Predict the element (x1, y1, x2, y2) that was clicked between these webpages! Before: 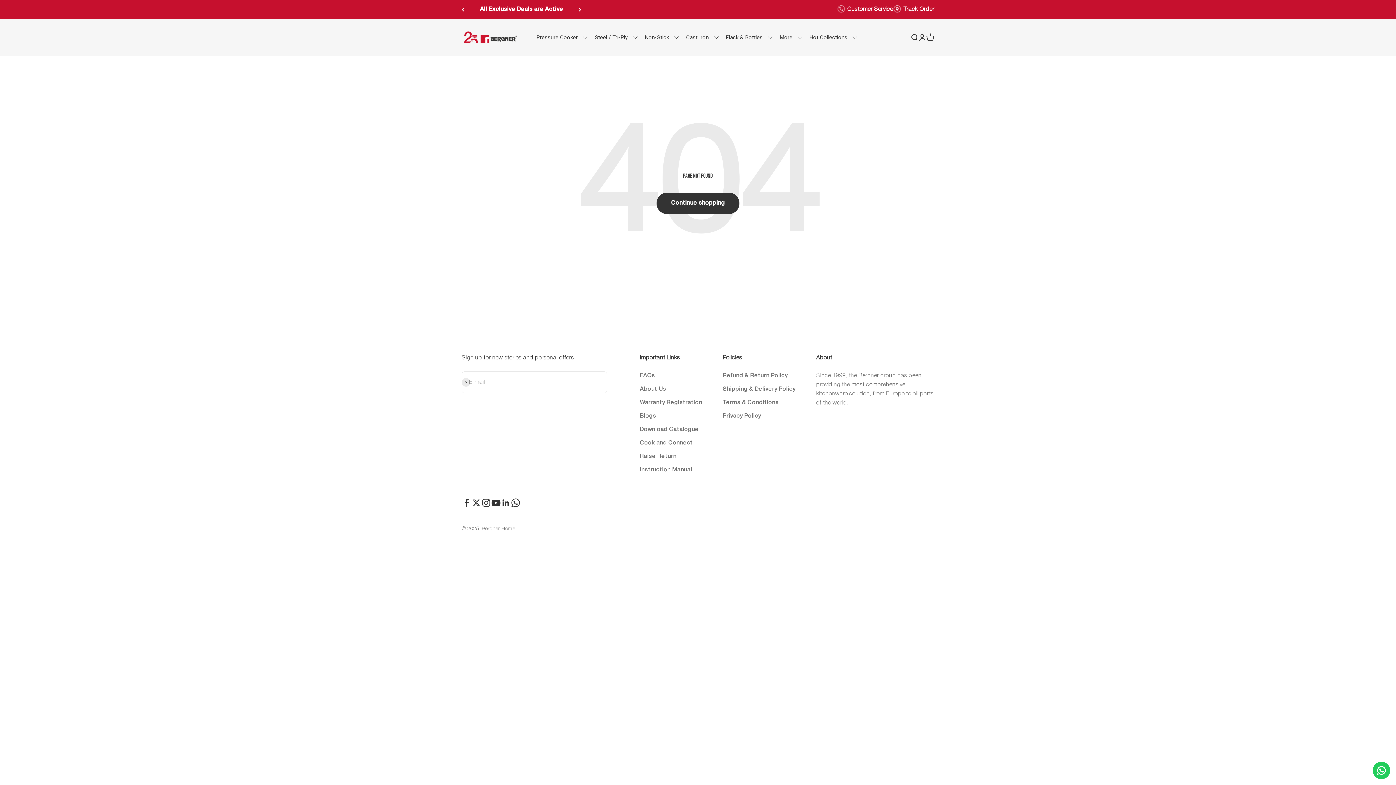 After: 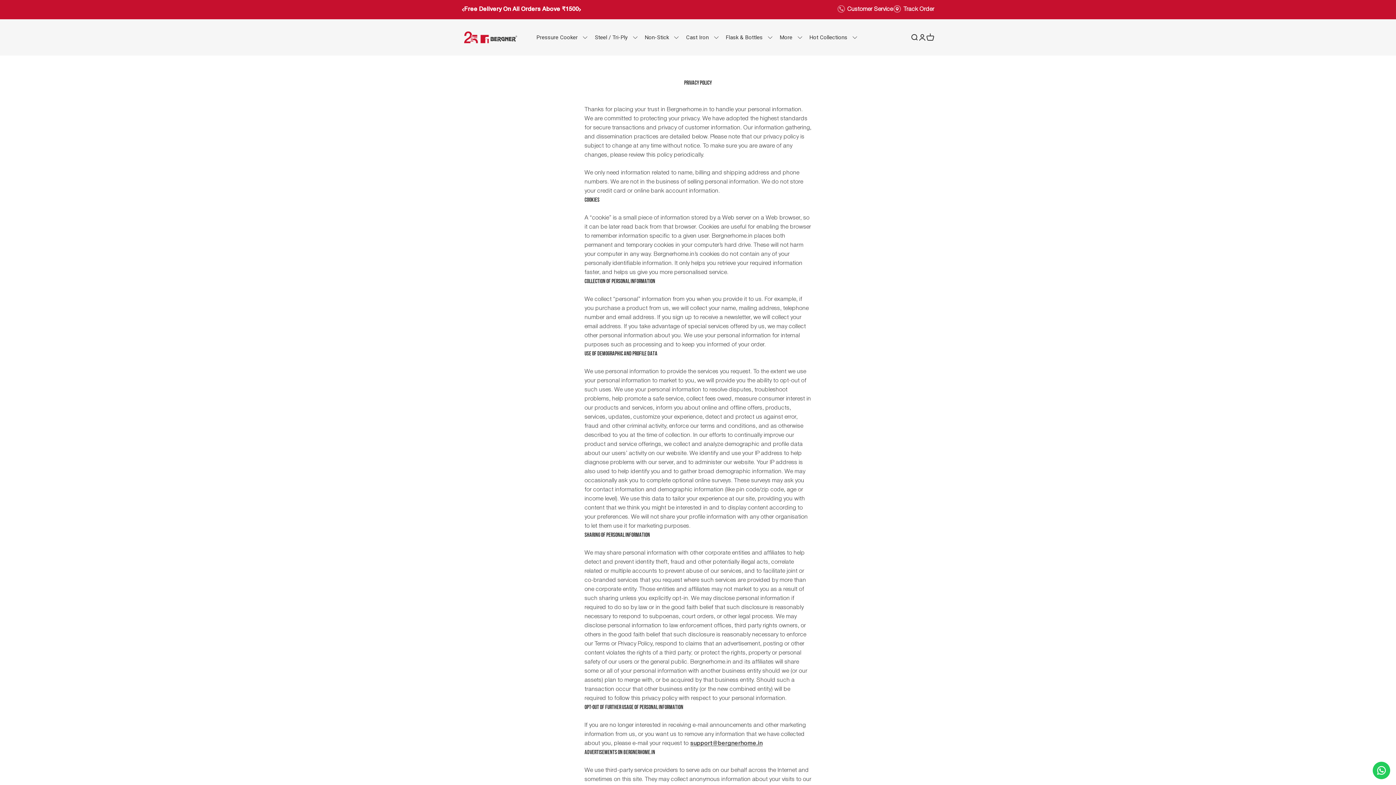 Action: label: Privacy Policy bbox: (722, 412, 761, 421)